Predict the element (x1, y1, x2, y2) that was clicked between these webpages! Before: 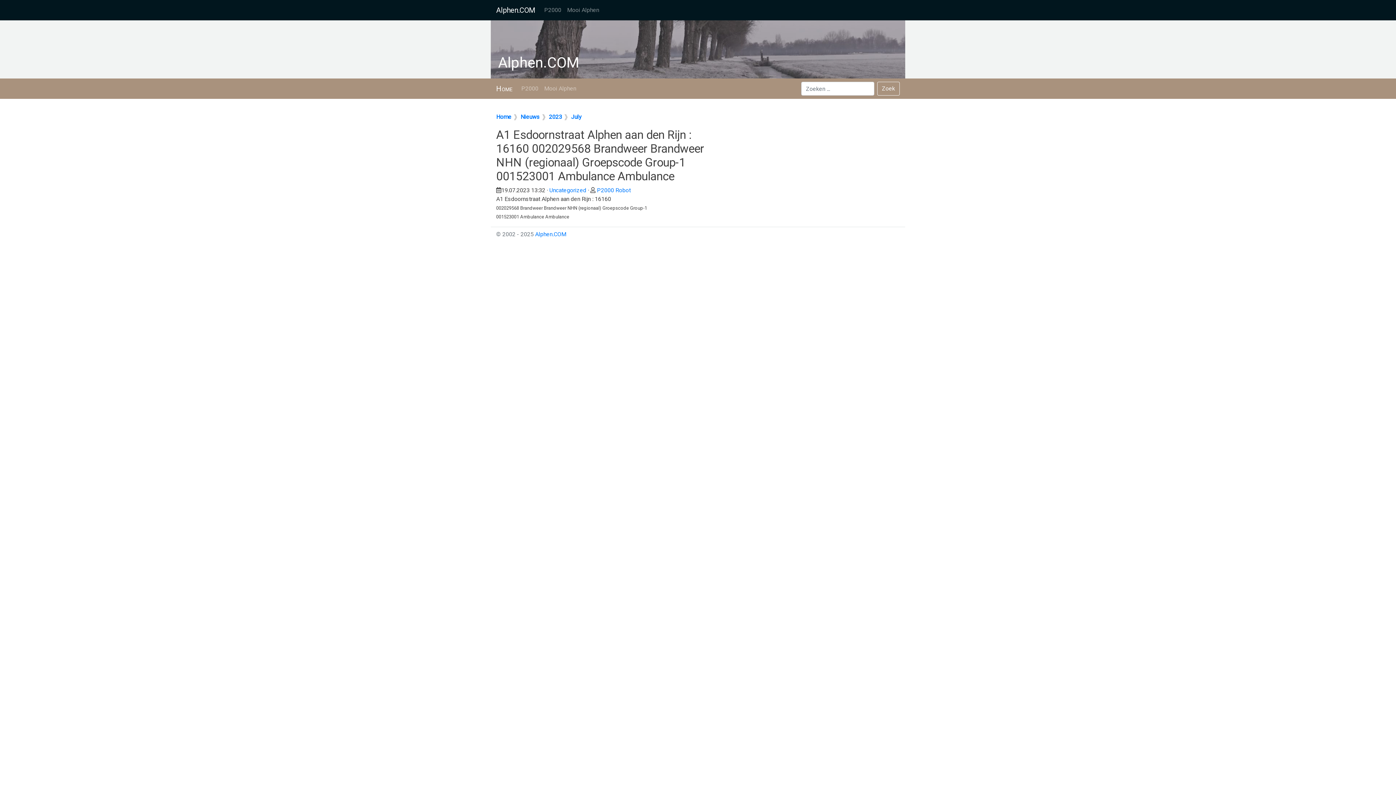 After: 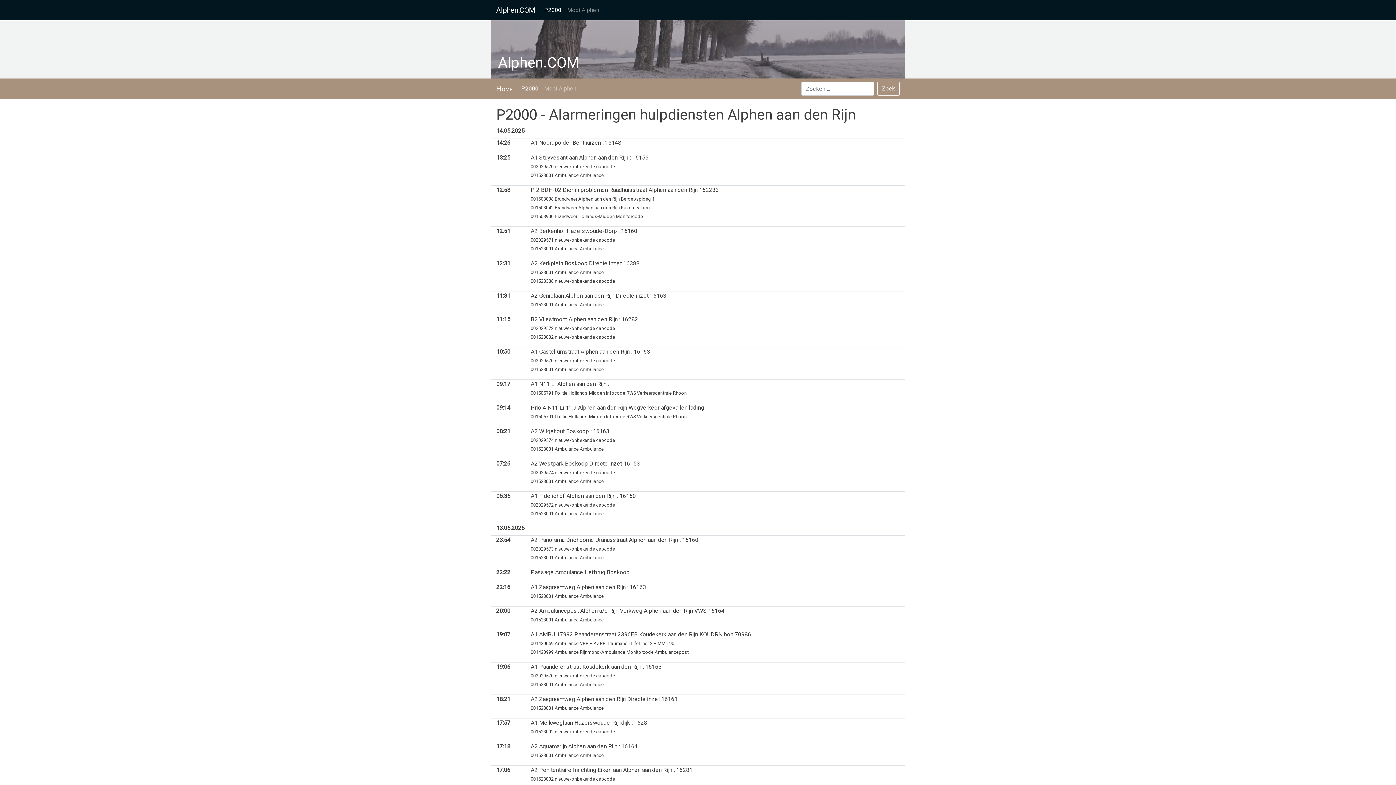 Action: bbox: (518, 81, 541, 96) label: P2000